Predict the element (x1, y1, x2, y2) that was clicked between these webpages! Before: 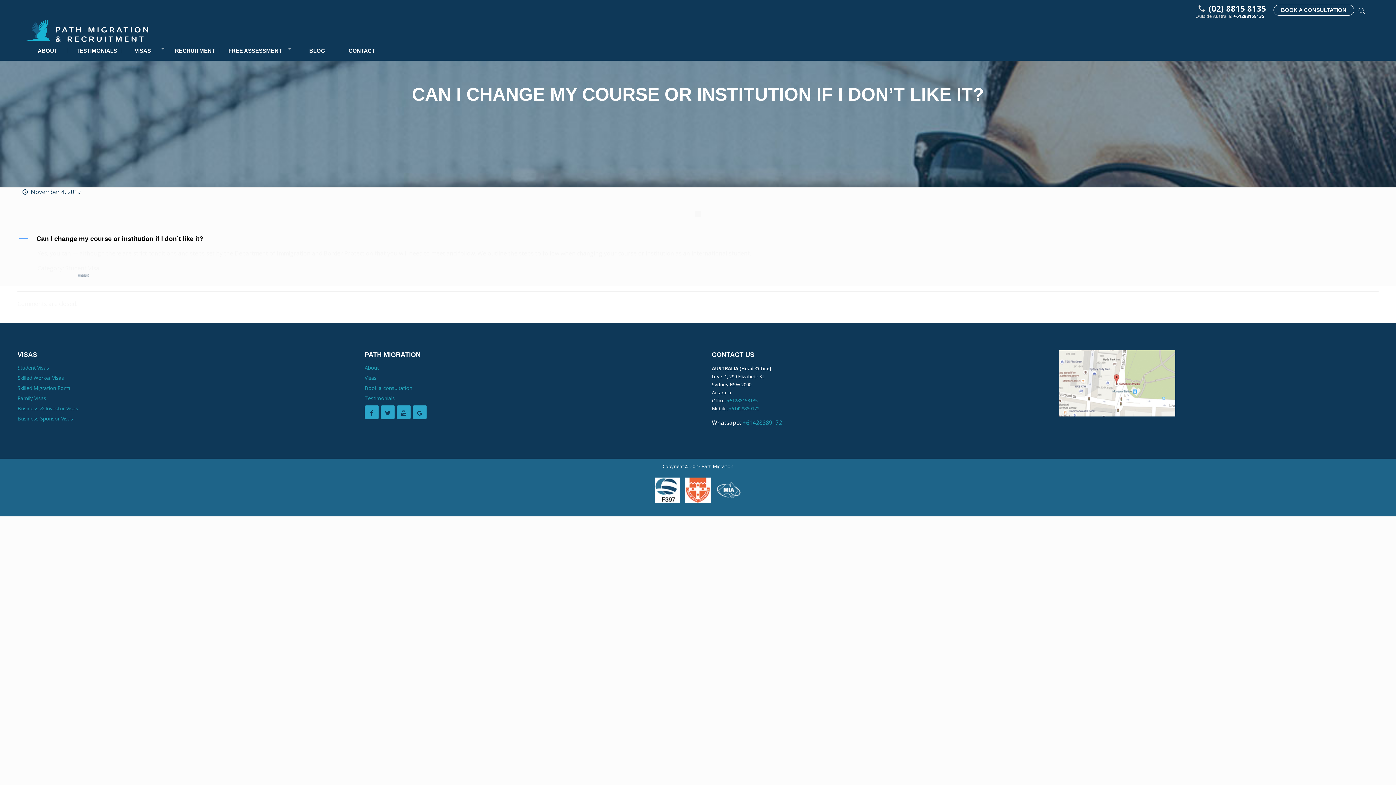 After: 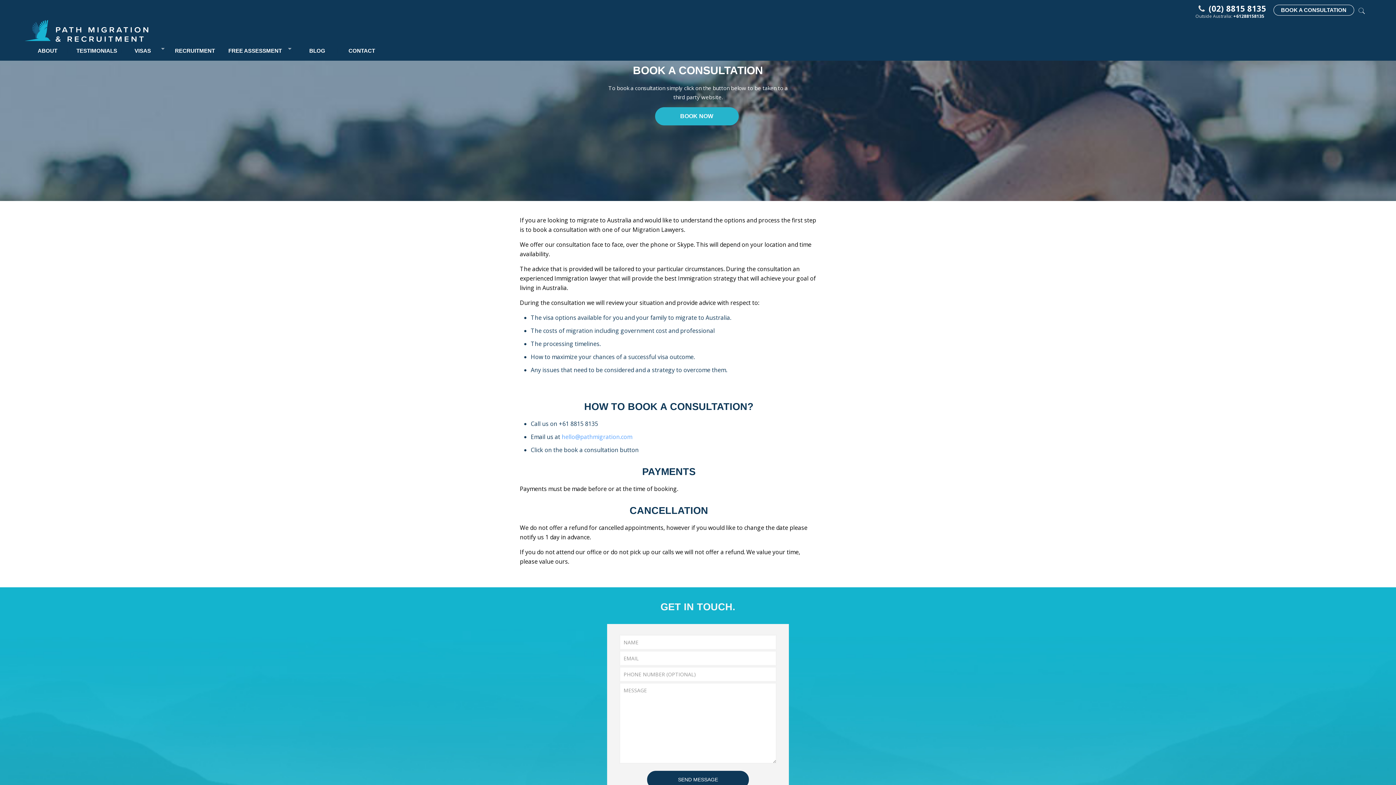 Action: bbox: (364, 384, 412, 391) label: Book a consultation